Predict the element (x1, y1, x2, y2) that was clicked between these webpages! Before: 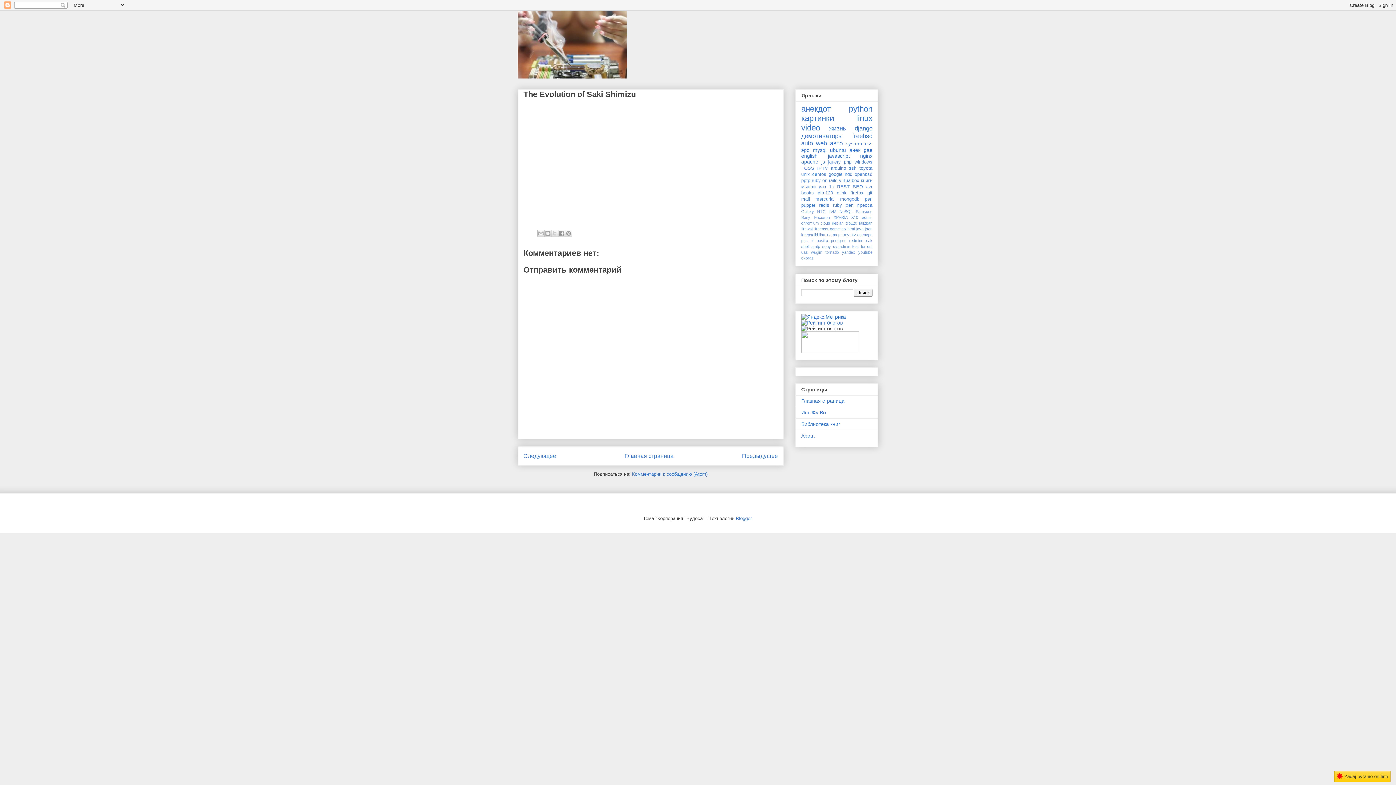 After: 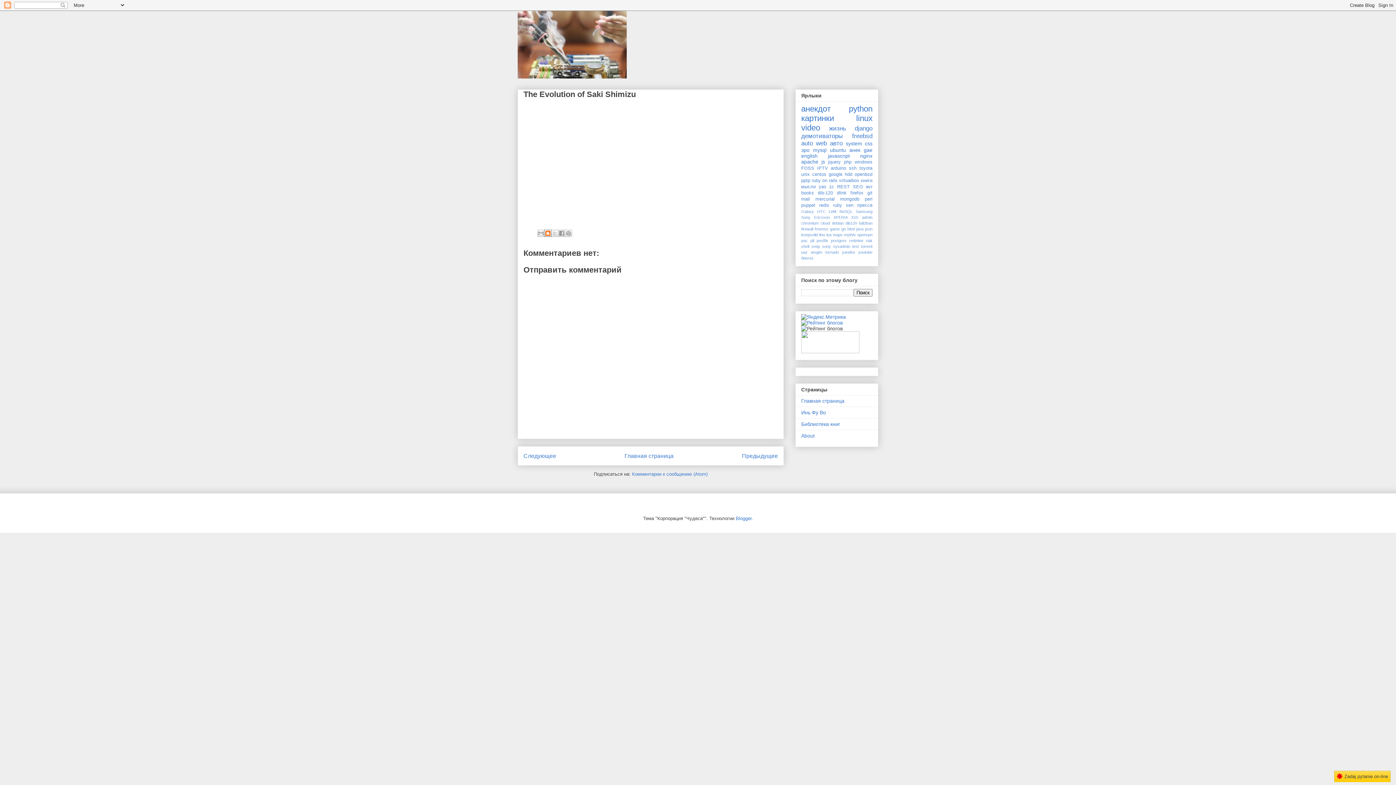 Action: label: Написать об этом в блоге bbox: (544, 229, 551, 237)